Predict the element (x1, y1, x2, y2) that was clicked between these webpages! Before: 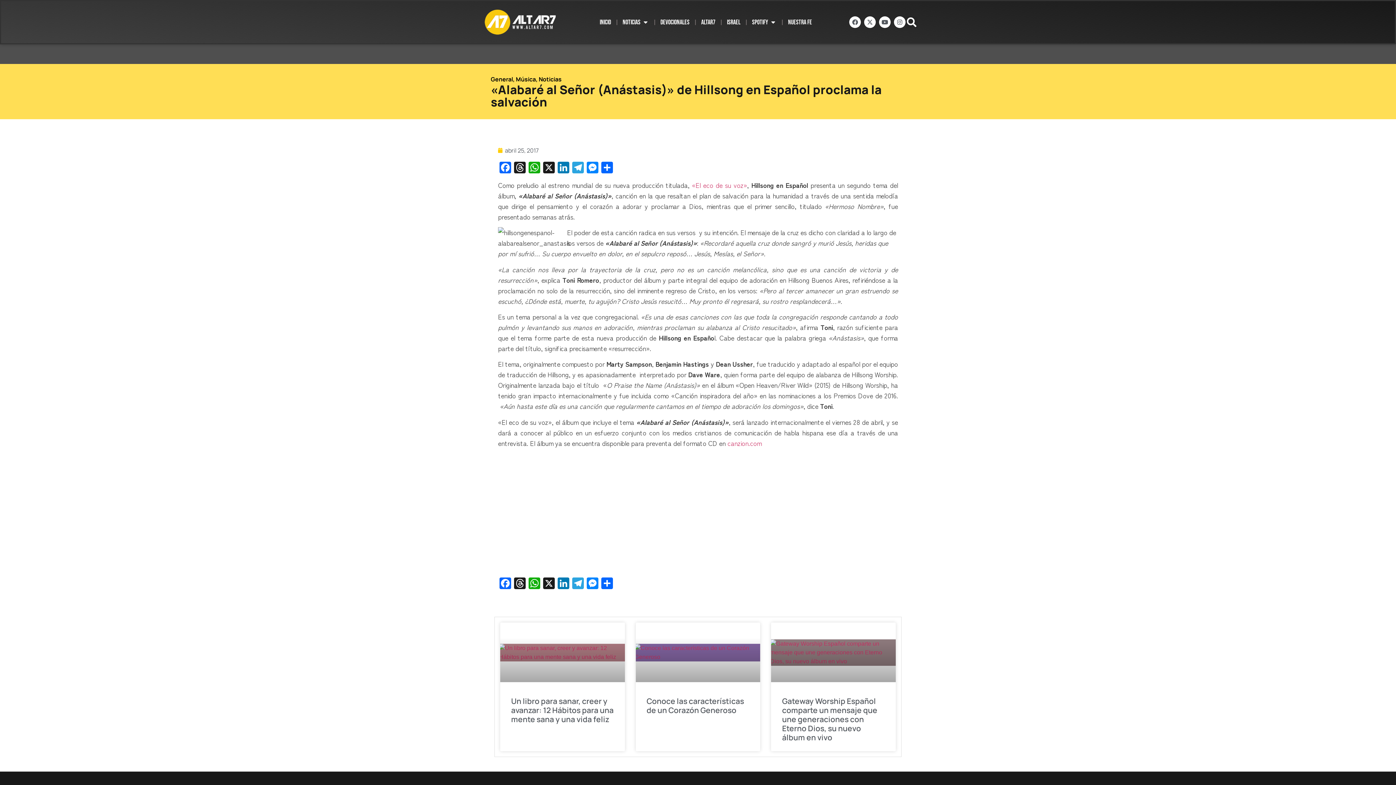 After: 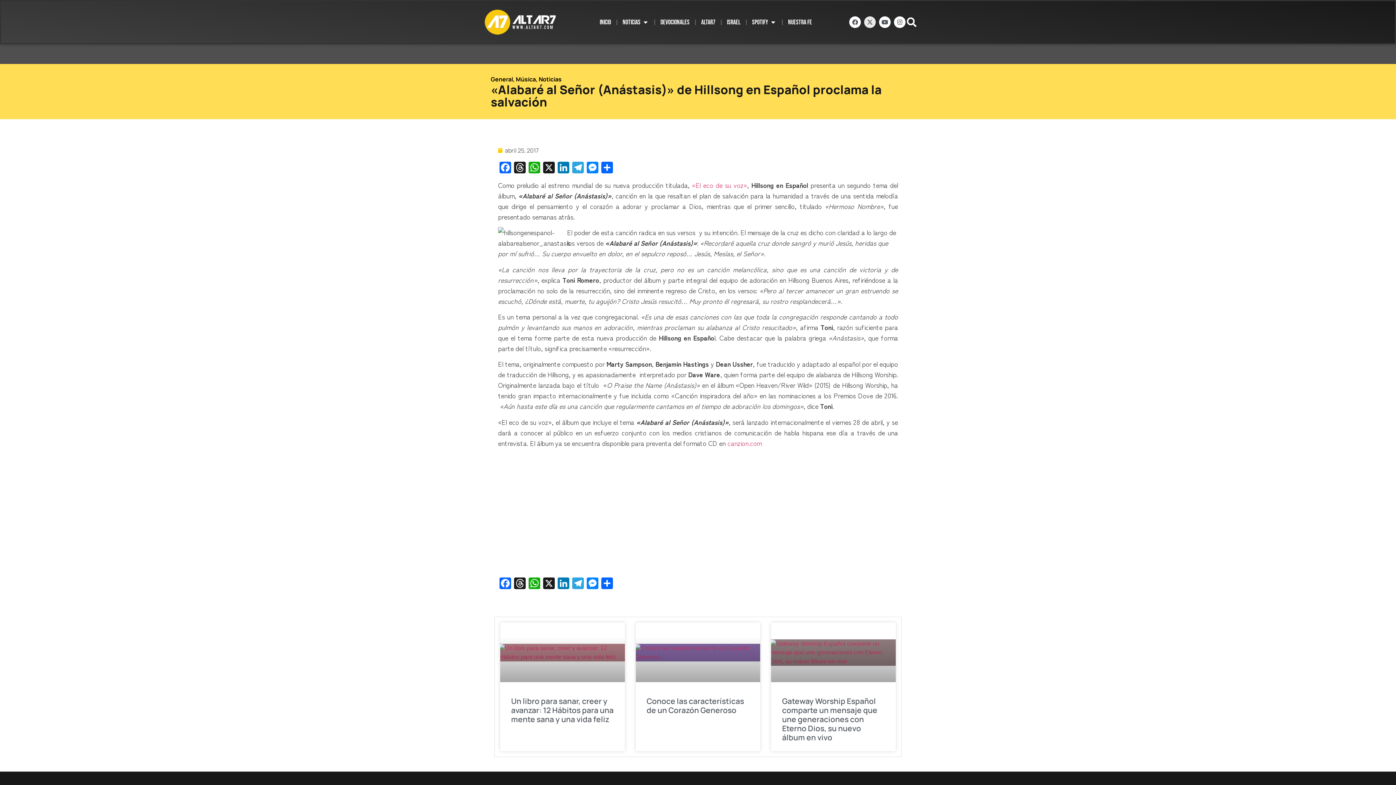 Action: label: X-twitter bbox: (864, 16, 876, 28)